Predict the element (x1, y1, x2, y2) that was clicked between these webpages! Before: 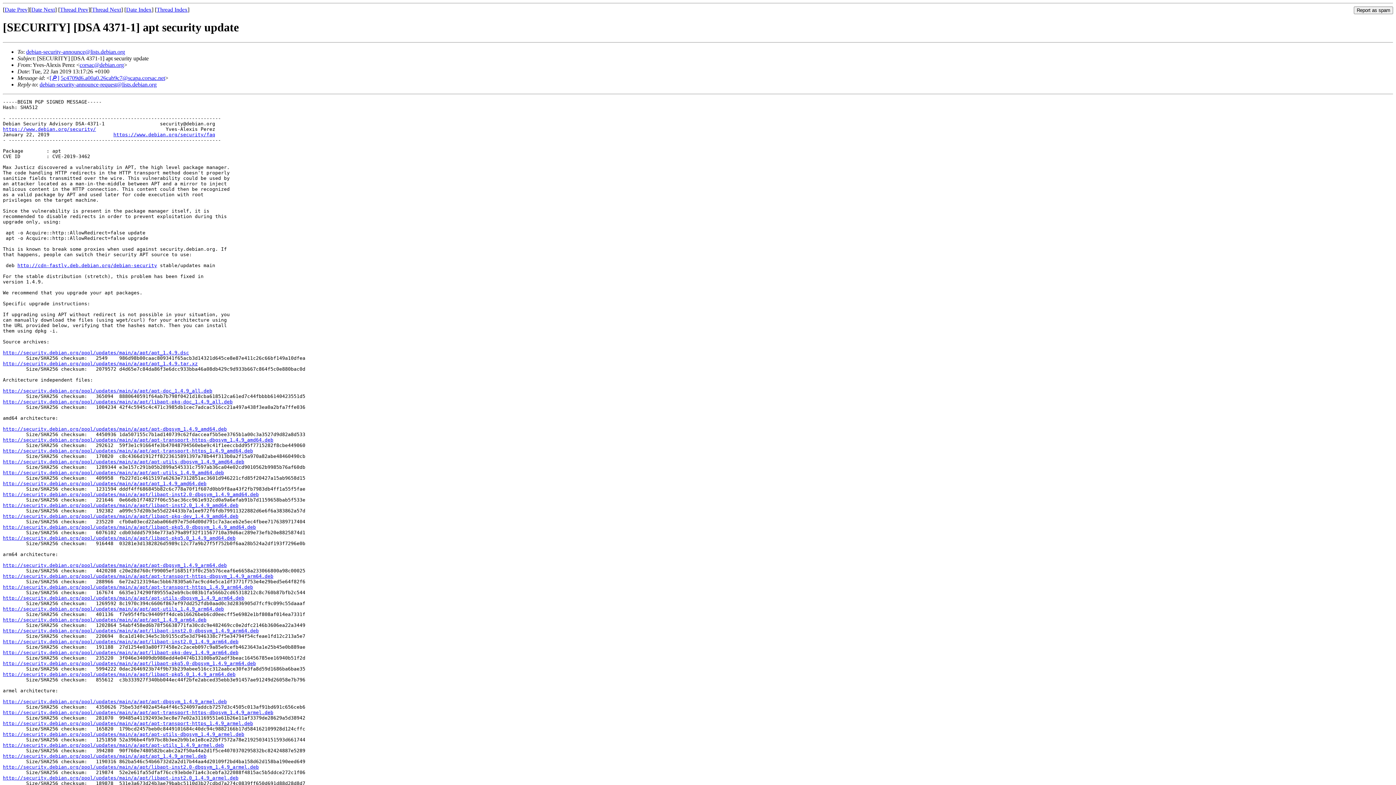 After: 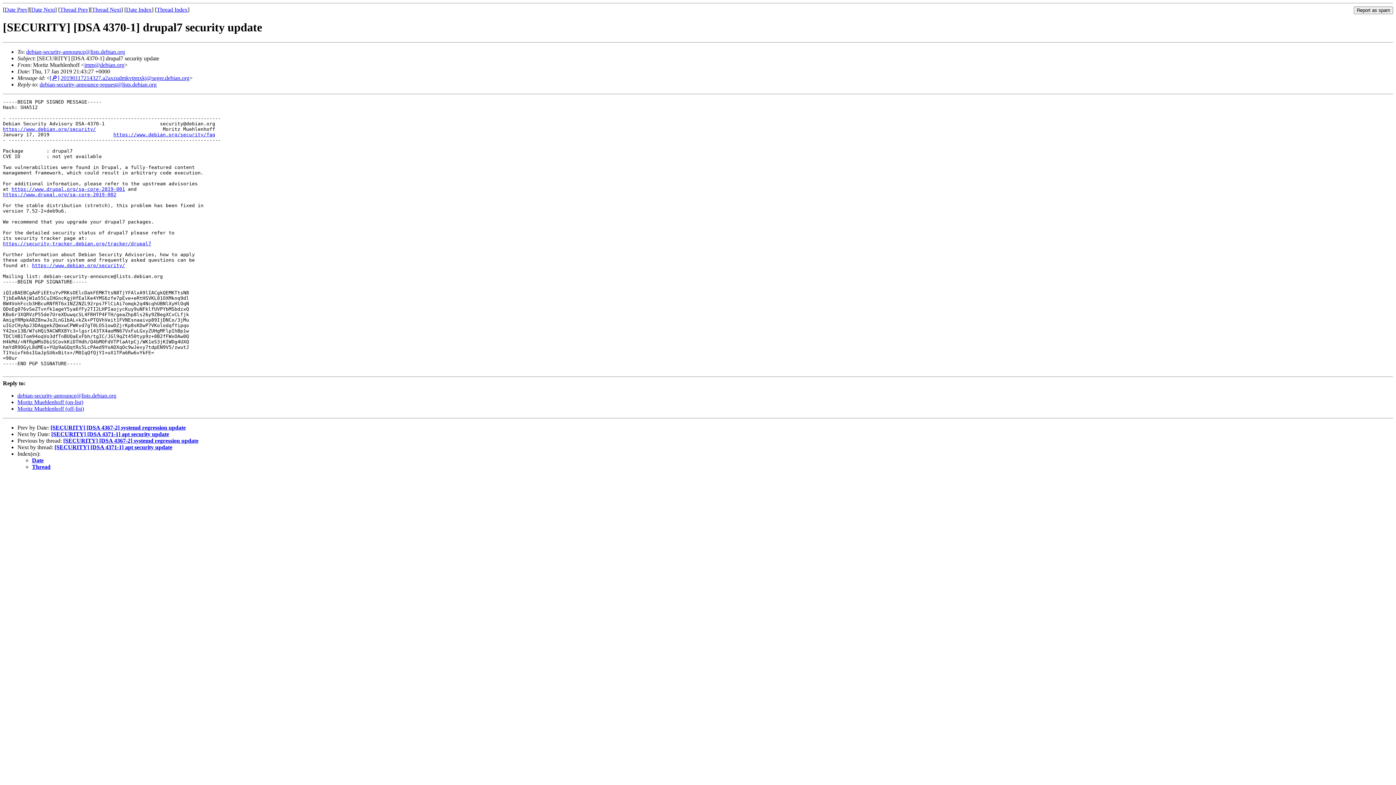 Action: bbox: (4, 6, 27, 12) label: Date Prev